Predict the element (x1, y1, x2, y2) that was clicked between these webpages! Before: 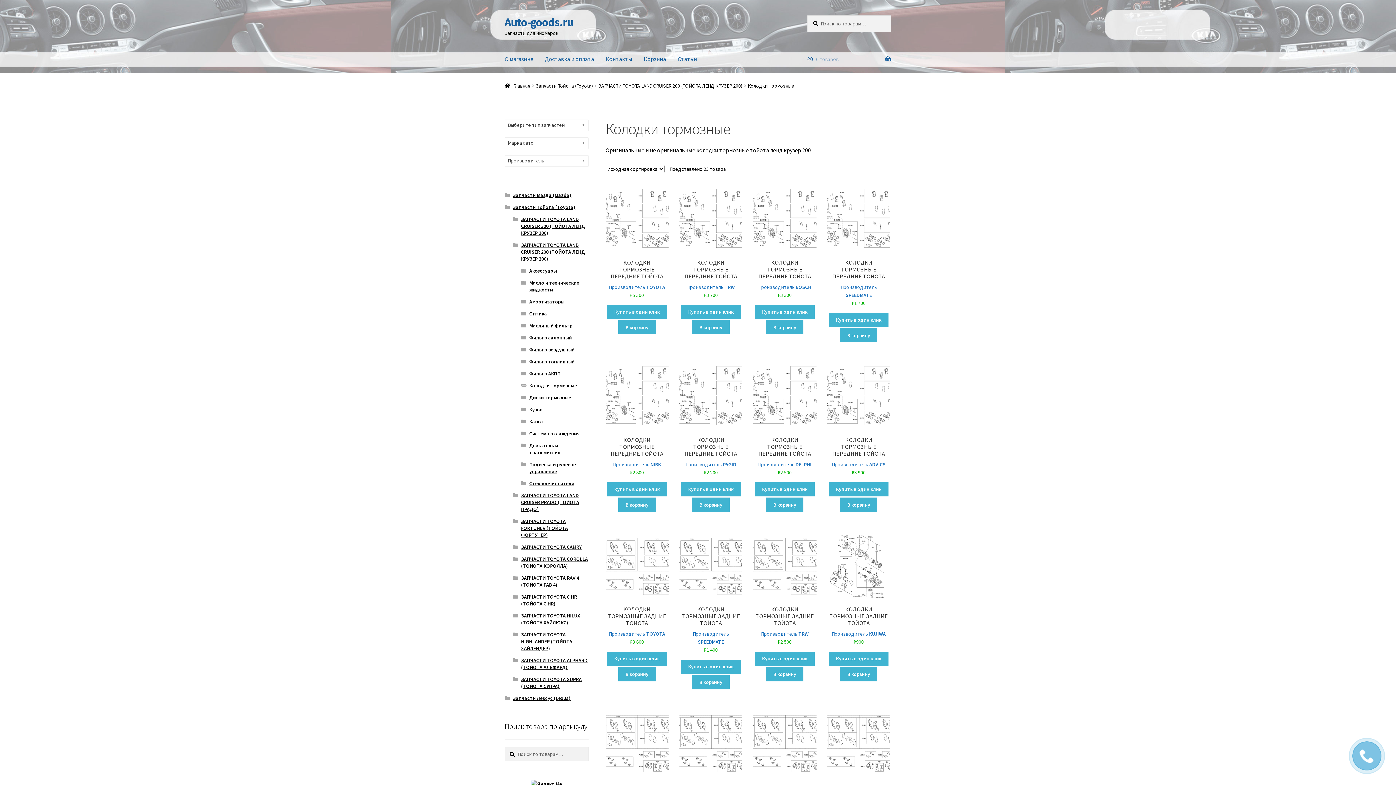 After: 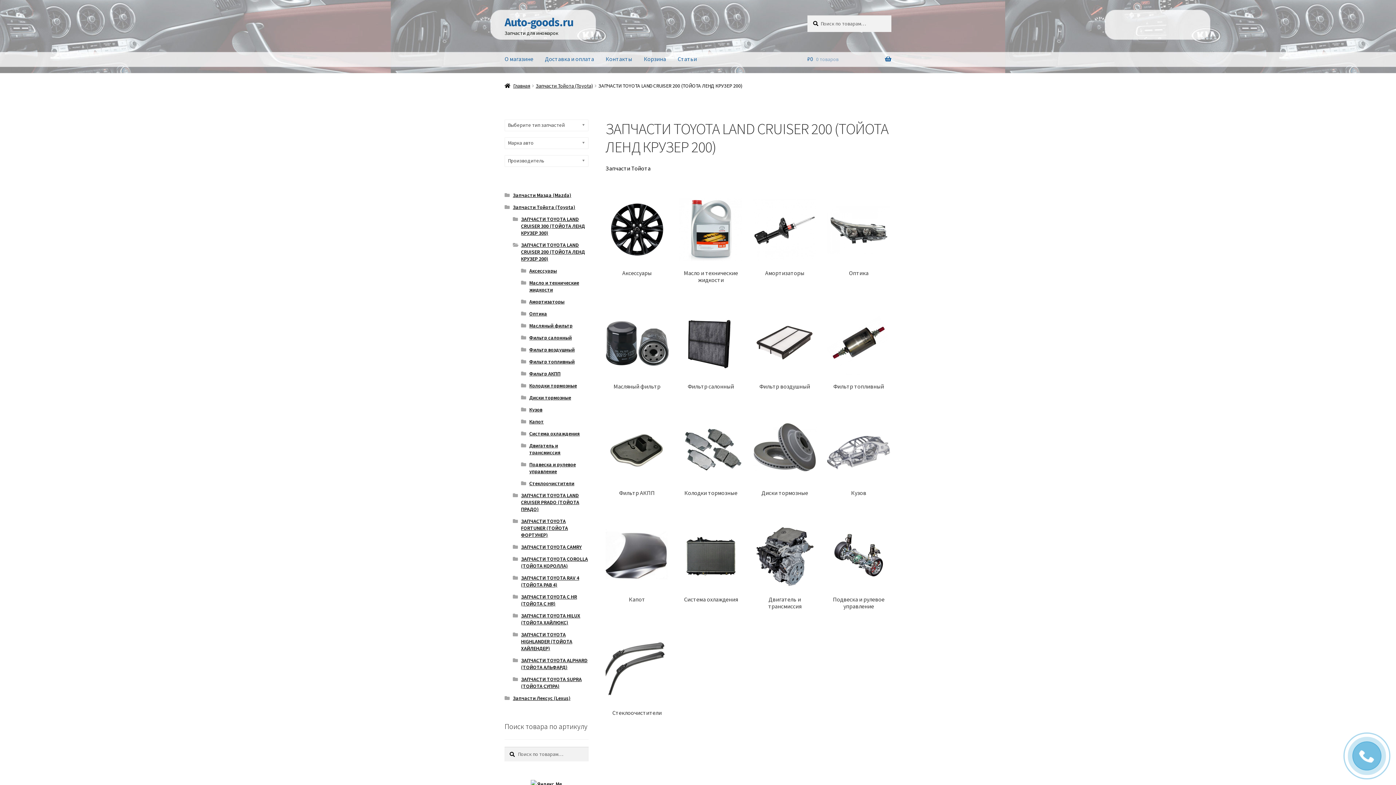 Action: label: ЗАПЧАСТИ TOYOTA LAND CRUISER 200 (ТОЙОТА ЛЕНД КРУЗЕР 200) bbox: (598, 82, 742, 89)